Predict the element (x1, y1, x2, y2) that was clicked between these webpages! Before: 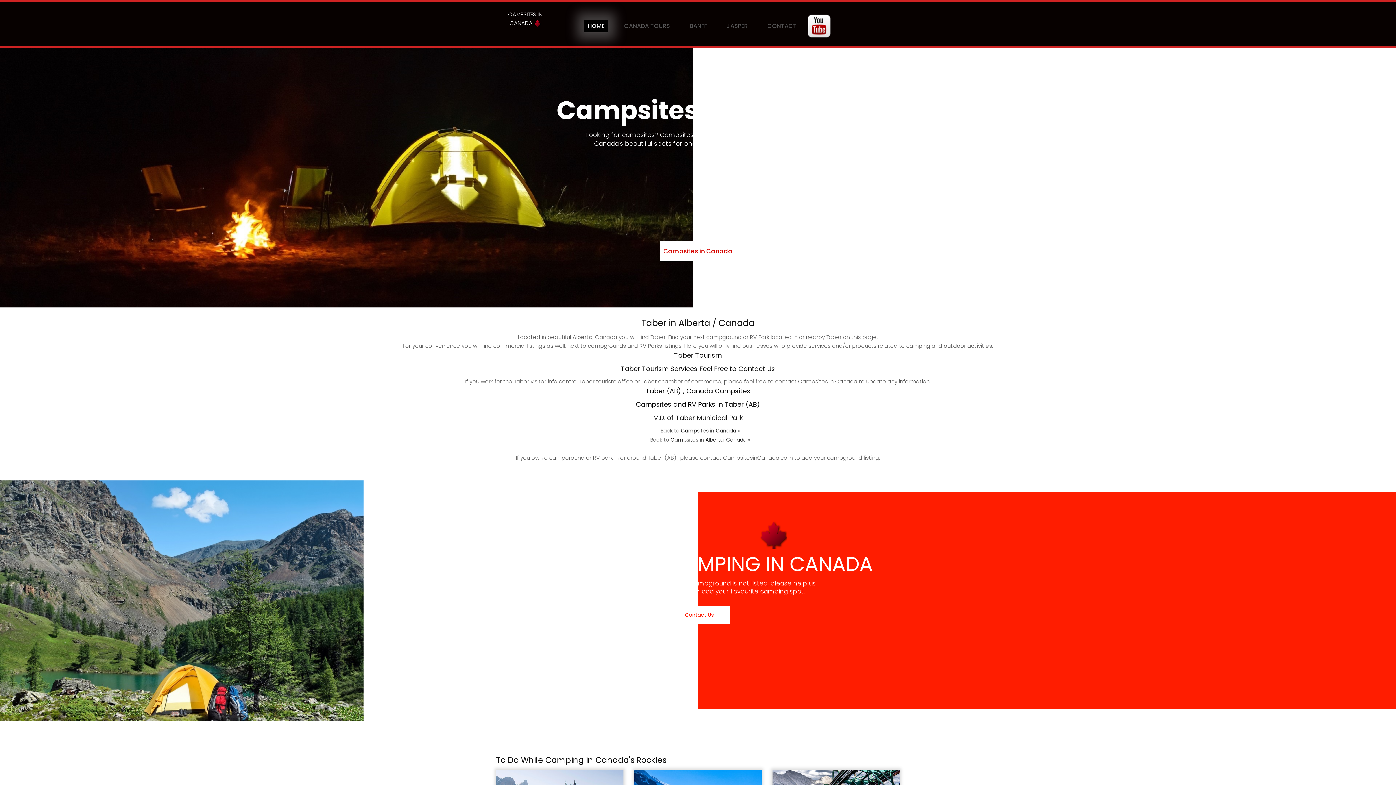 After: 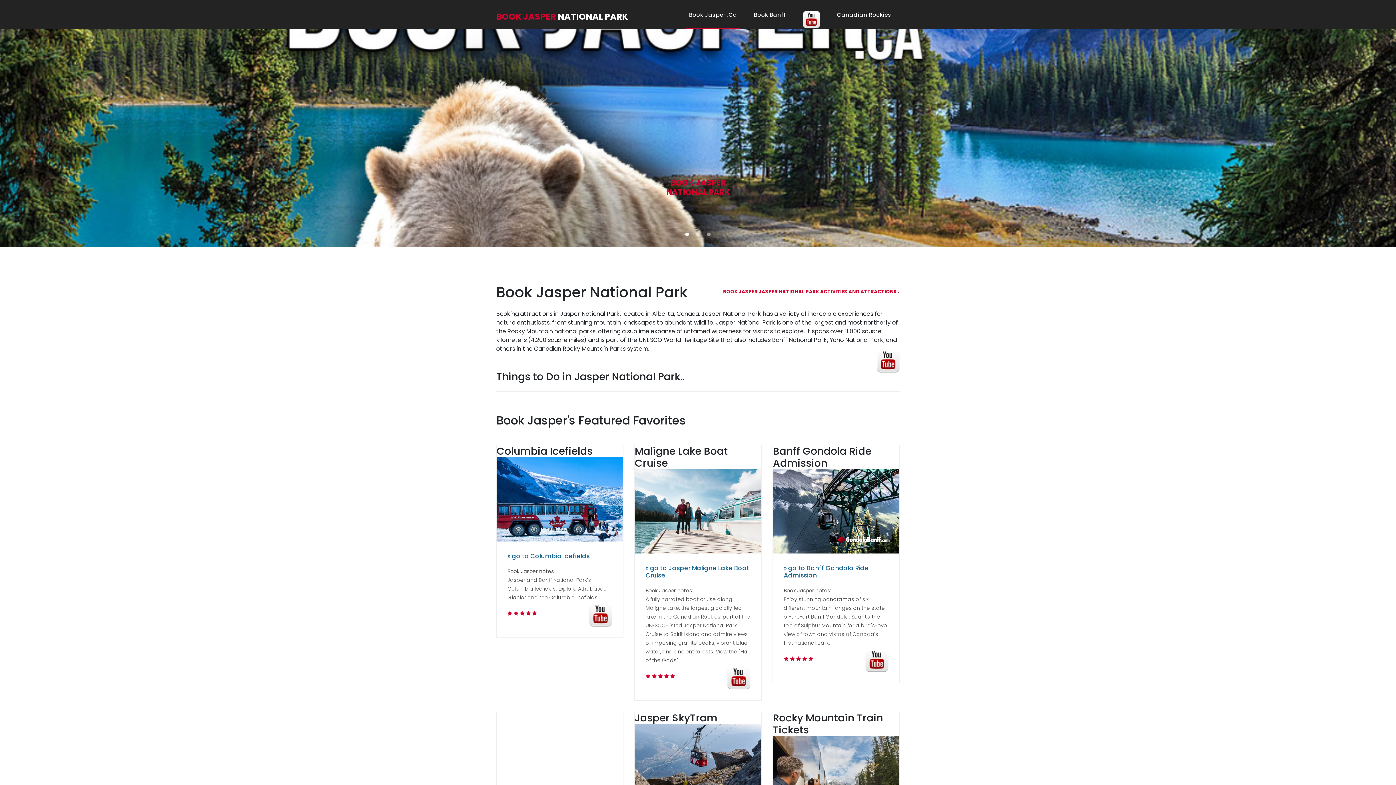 Action: bbox: (723, 20, 751, 32) label: JASPER